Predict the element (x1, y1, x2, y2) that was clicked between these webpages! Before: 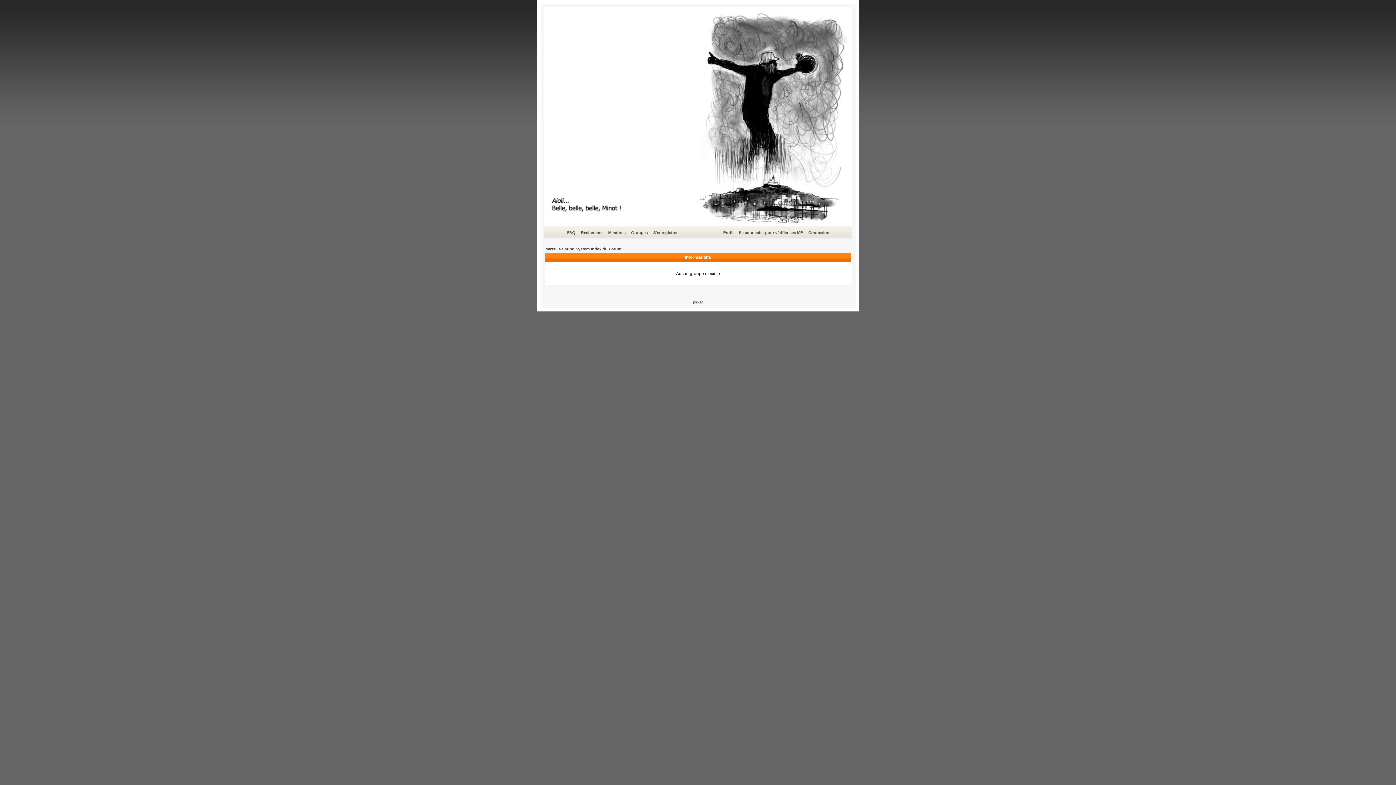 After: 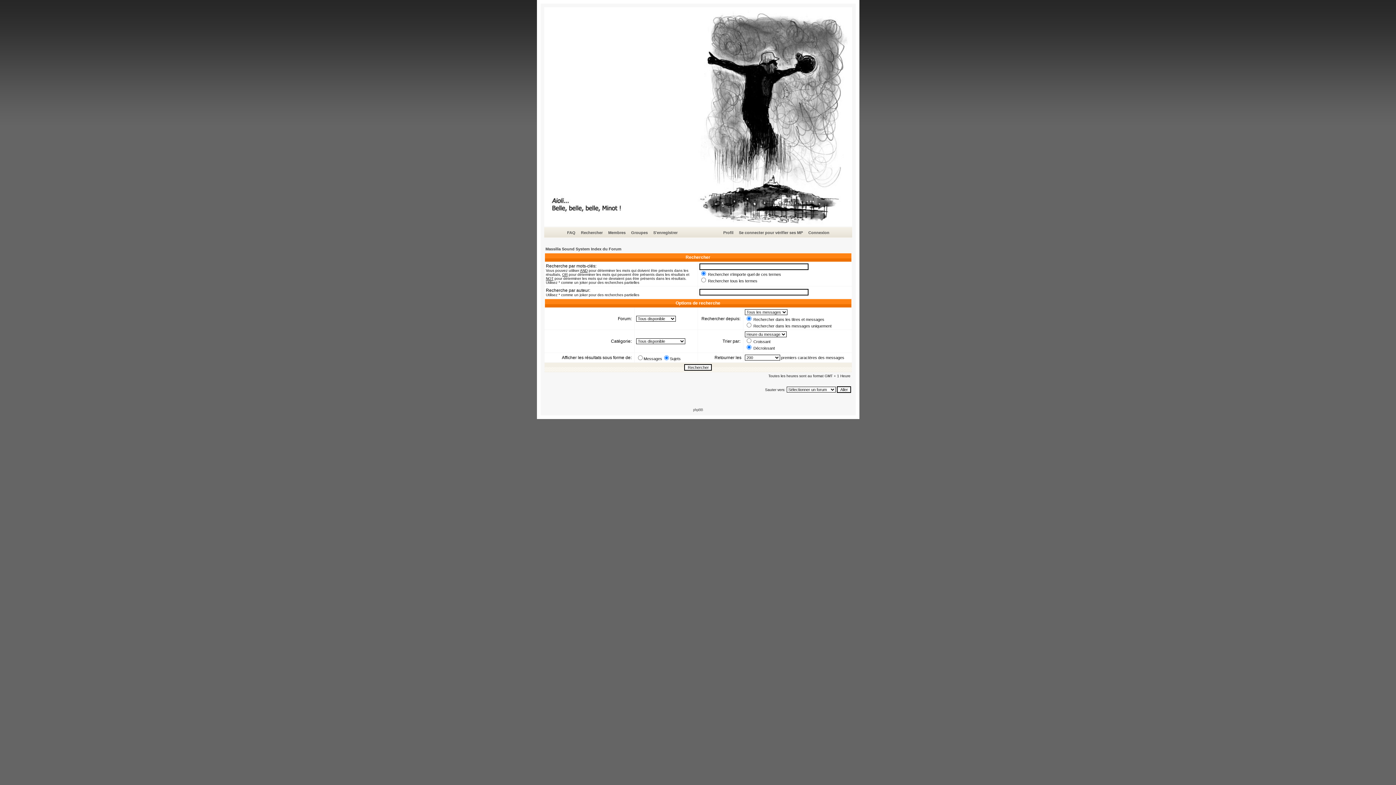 Action: label: Rechercher bbox: (580, 229, 604, 236)